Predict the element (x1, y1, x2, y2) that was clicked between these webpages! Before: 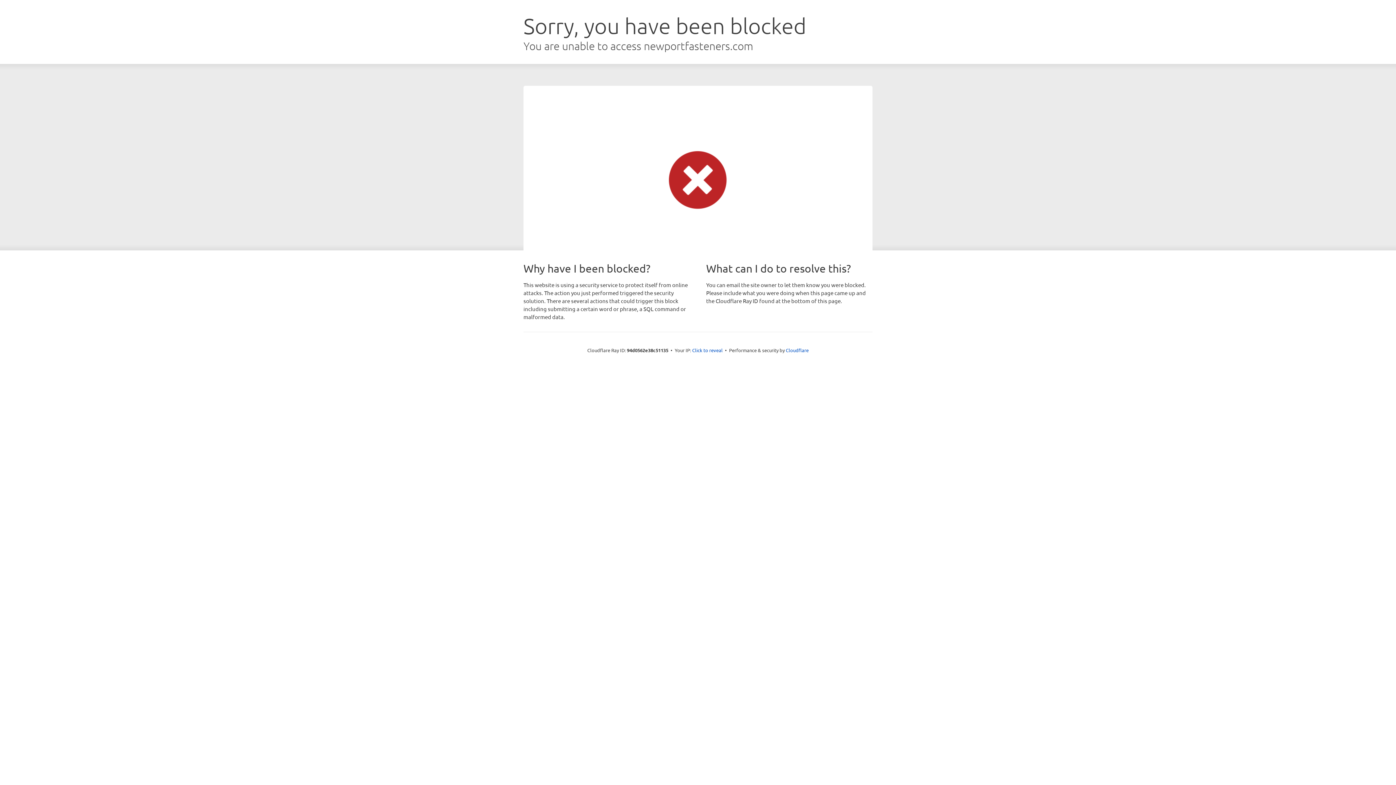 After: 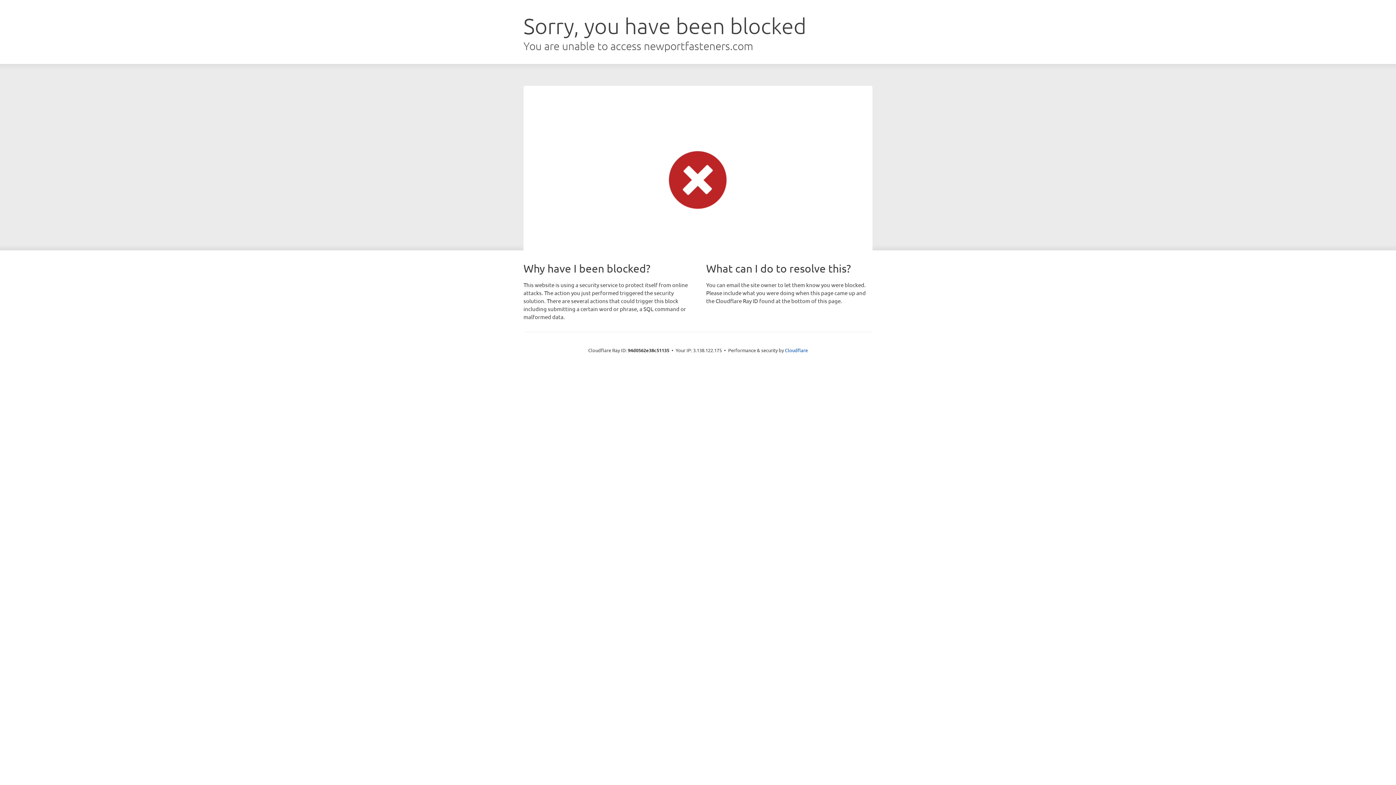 Action: label: Click to reveal bbox: (692, 346, 722, 353)